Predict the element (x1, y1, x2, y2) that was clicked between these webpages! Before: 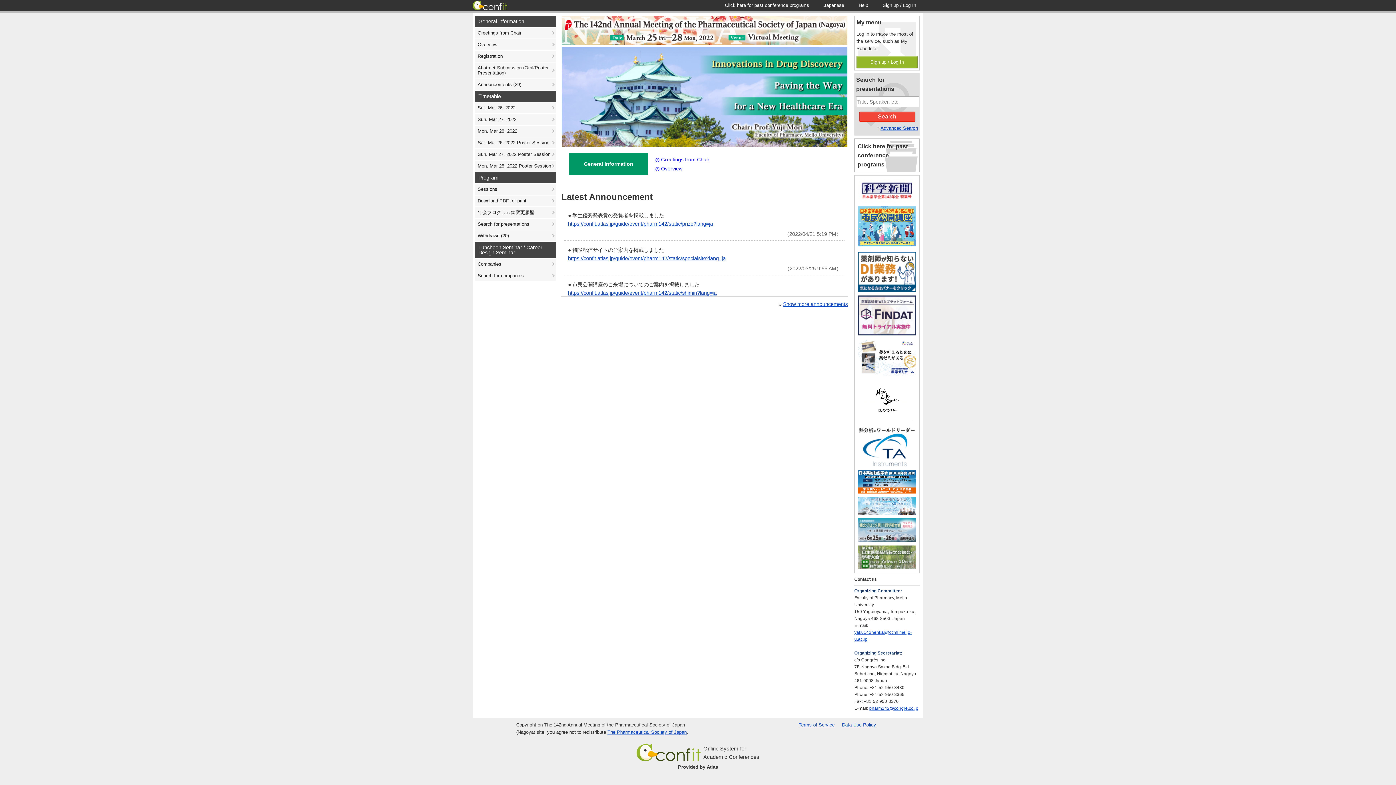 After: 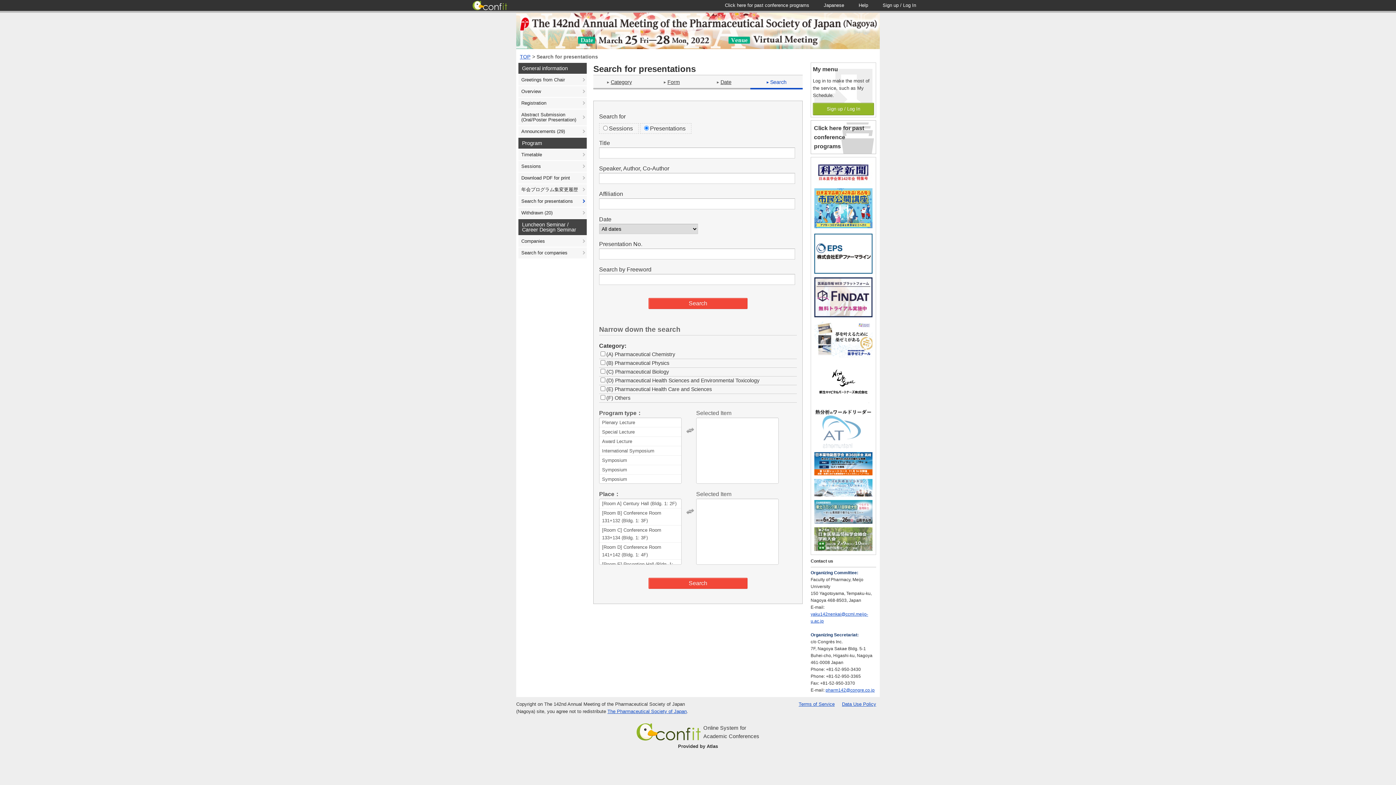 Action: bbox: (880, 125, 918, 130) label: Advanced Search